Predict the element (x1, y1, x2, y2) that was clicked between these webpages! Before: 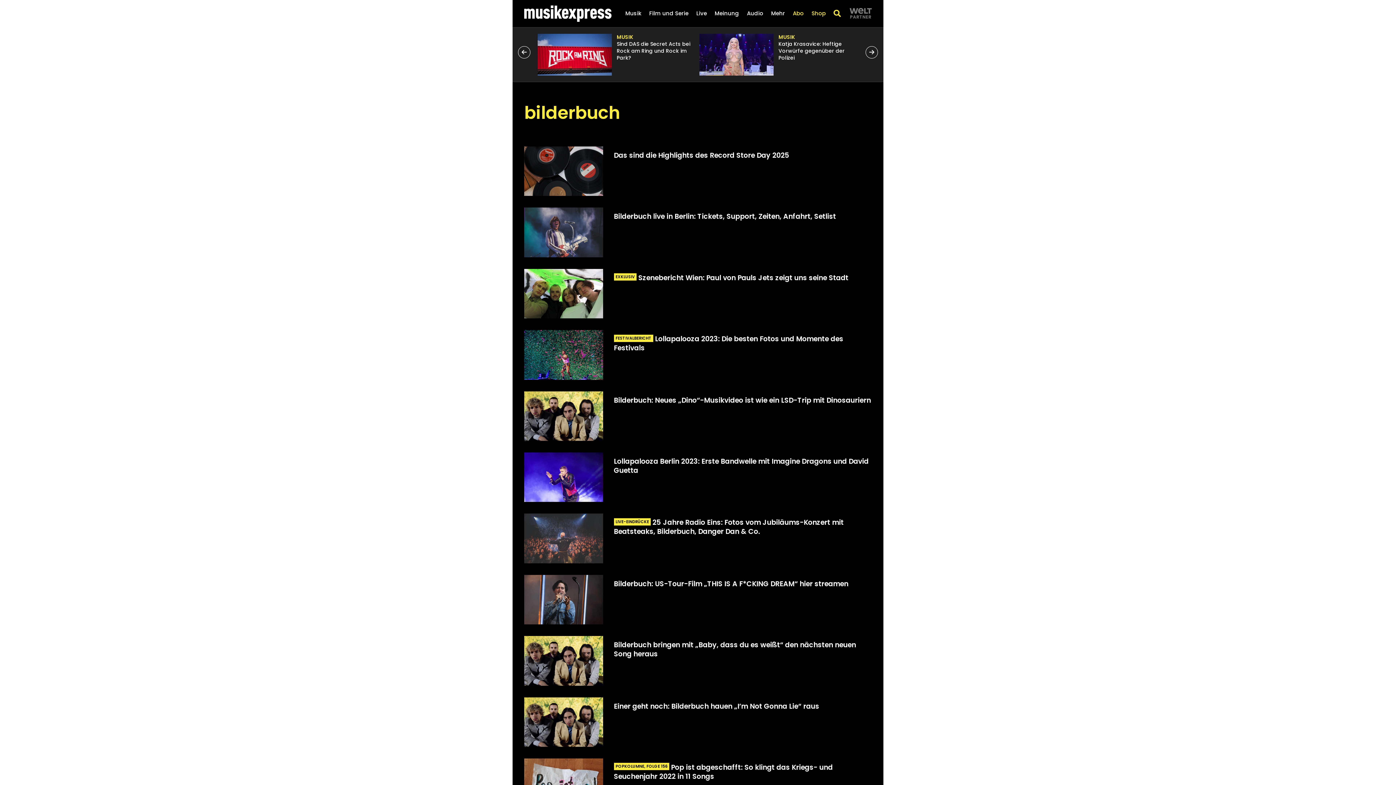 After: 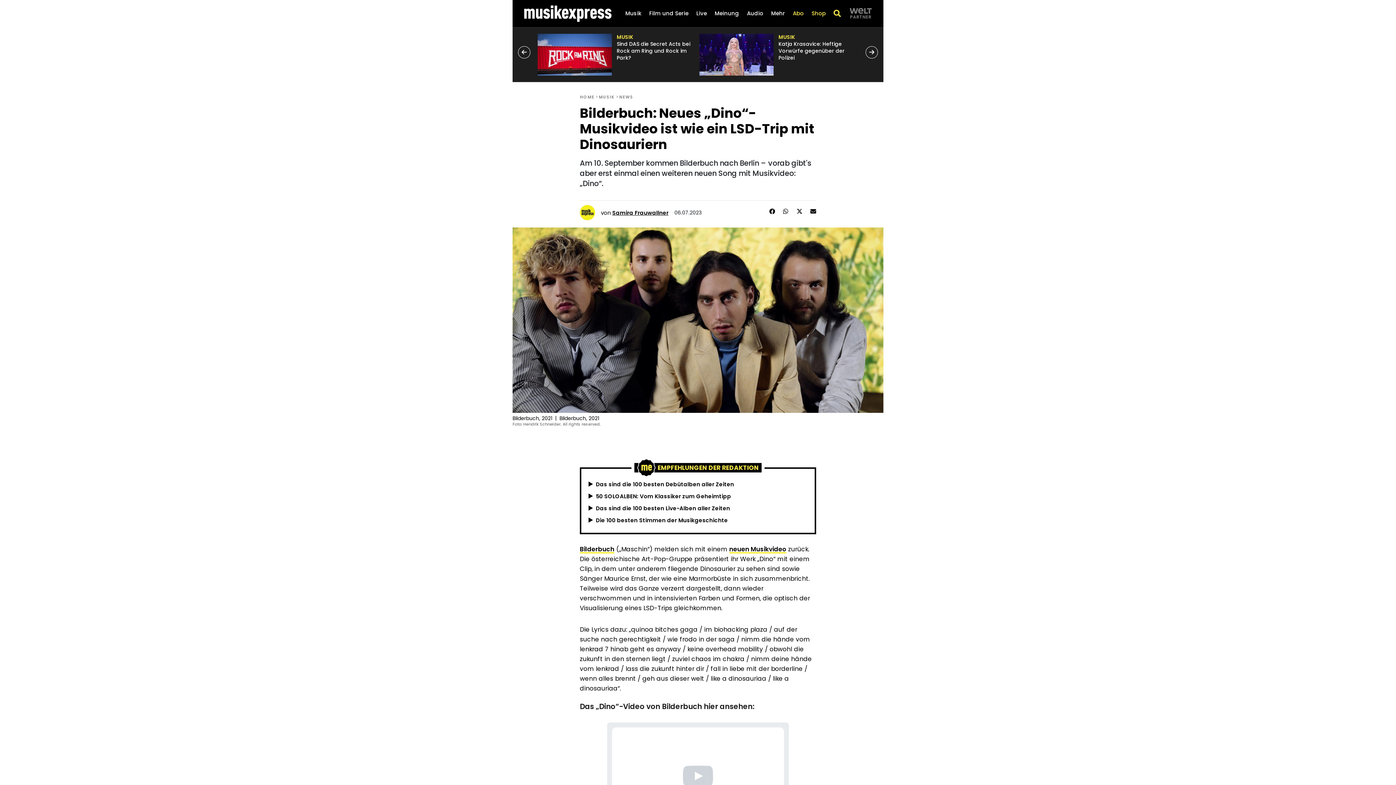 Action: label: Artikel öffnen: Bilderbuch: Neues „Dino“-Musikvideo ist wie ein LSD-Trip mit Dinosauriern bbox: (614, 396, 871, 404)